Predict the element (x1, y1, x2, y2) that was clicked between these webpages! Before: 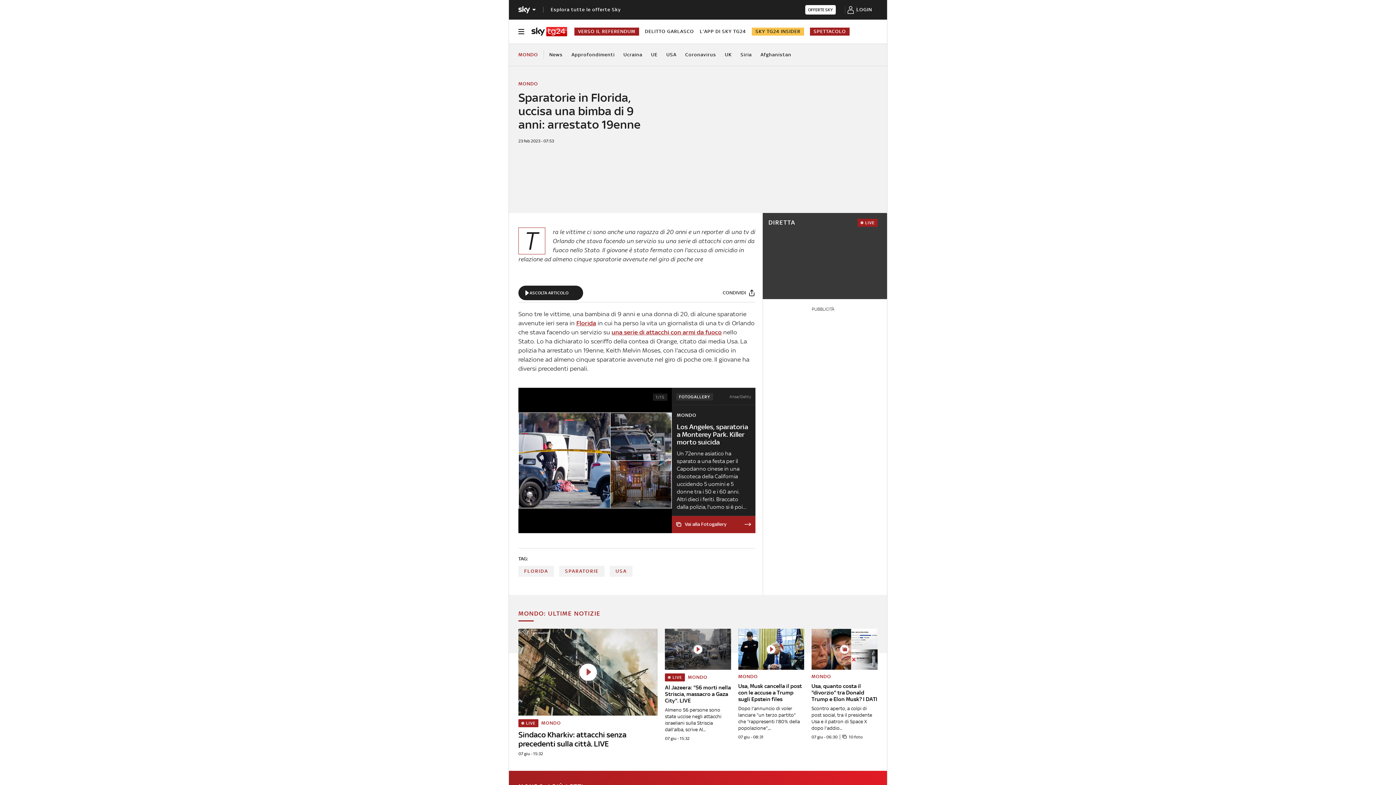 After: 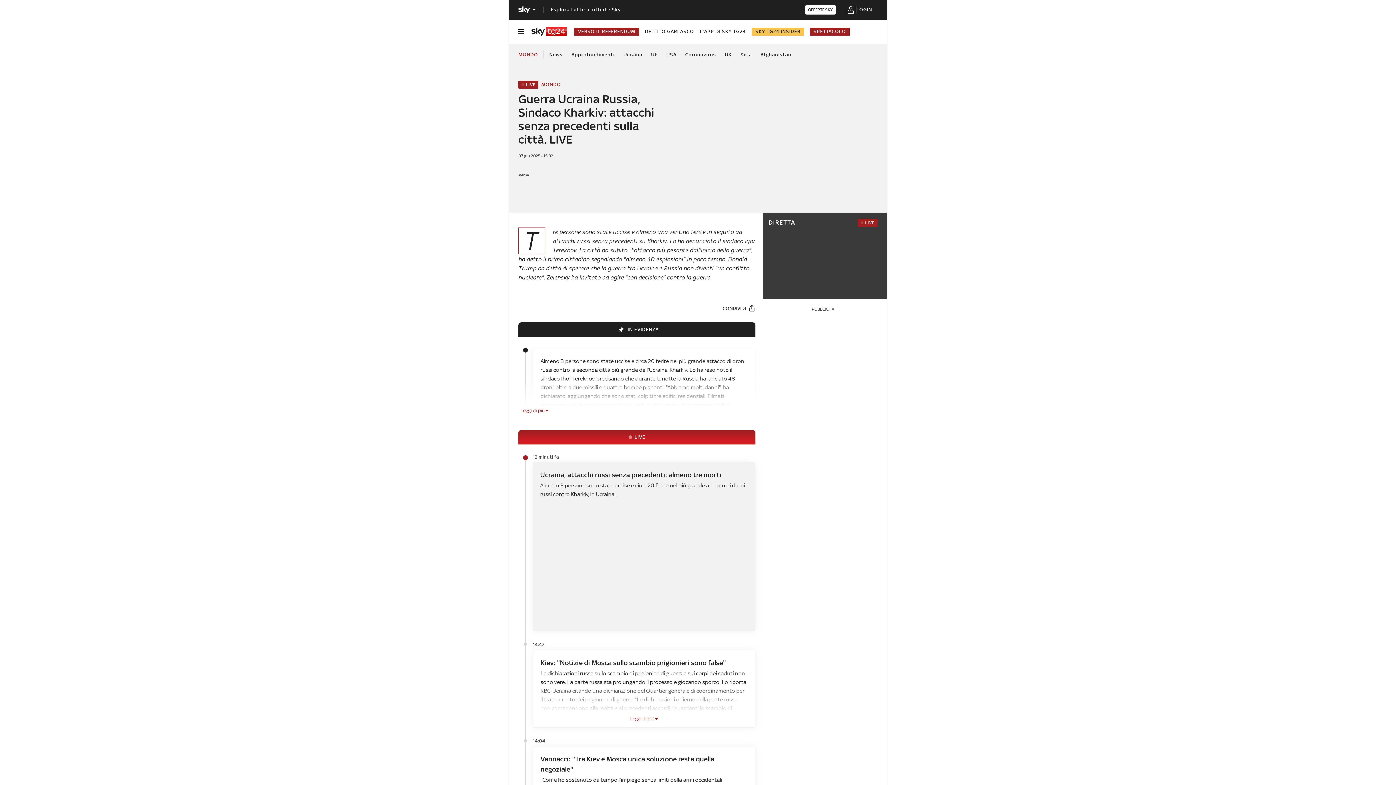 Action: label: Sindaco Kharkiv: attacchi senza precedenti sulla città. LIVE
LIVE
MONDO
07 giu - 15:32 bbox: (518, 629, 657, 756)